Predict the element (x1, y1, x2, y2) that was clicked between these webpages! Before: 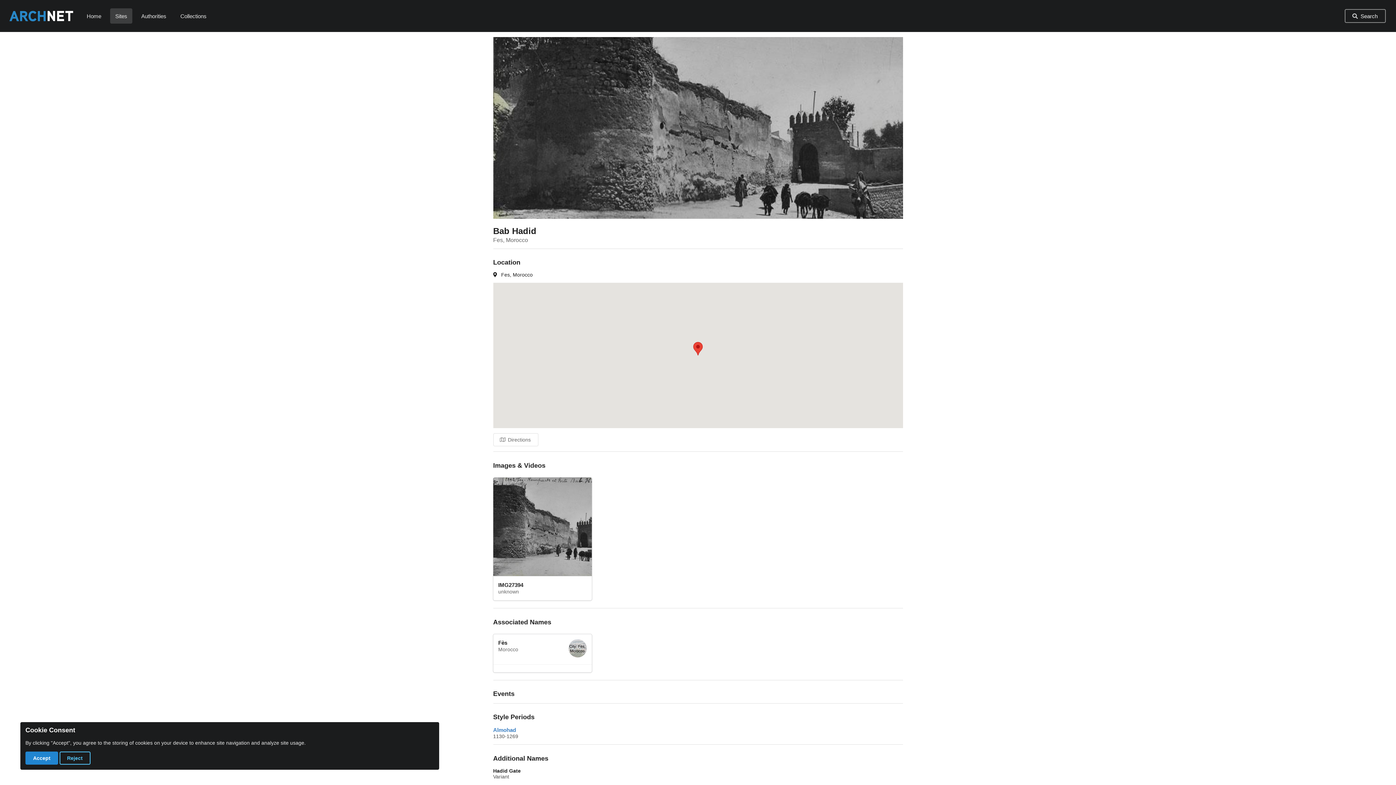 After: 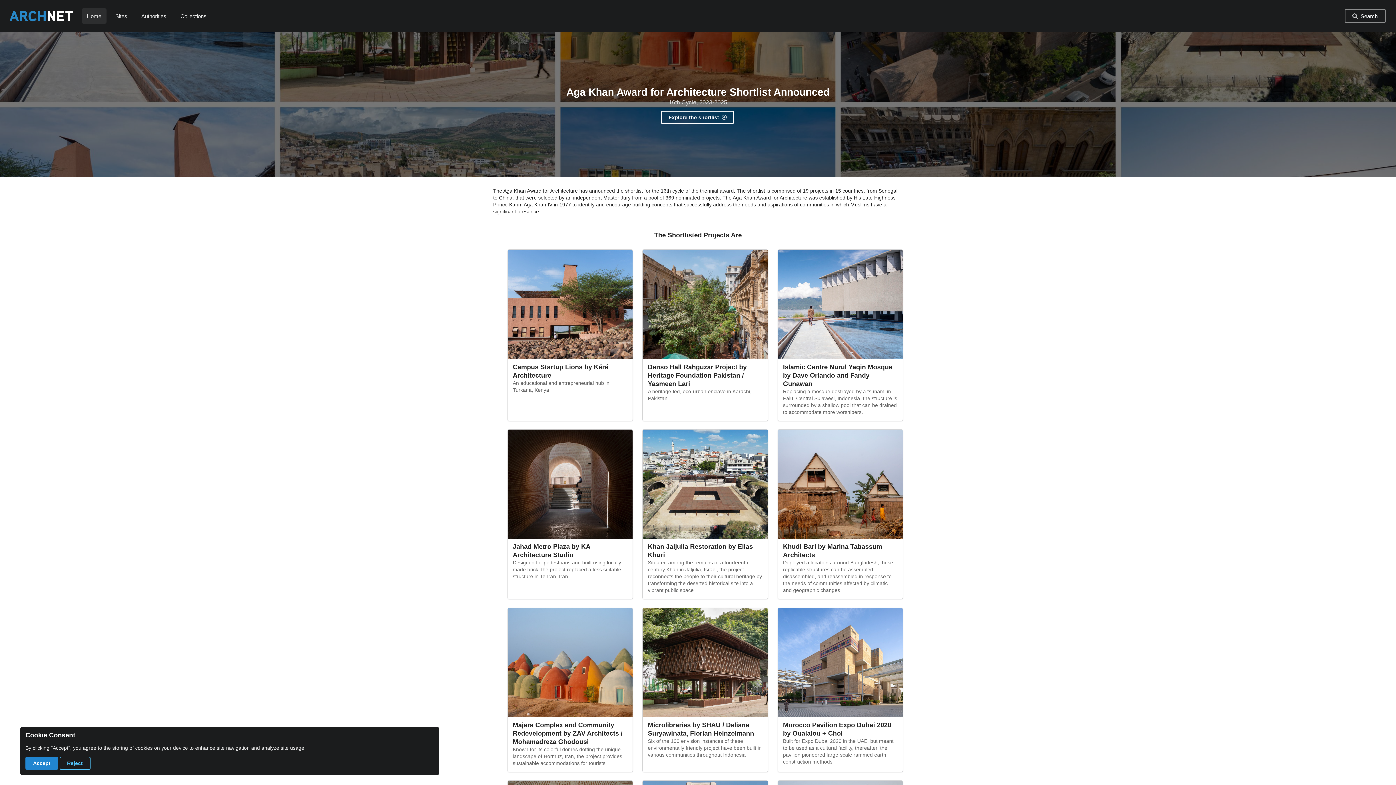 Action: bbox: (86, 12, 101, 19) label: Home